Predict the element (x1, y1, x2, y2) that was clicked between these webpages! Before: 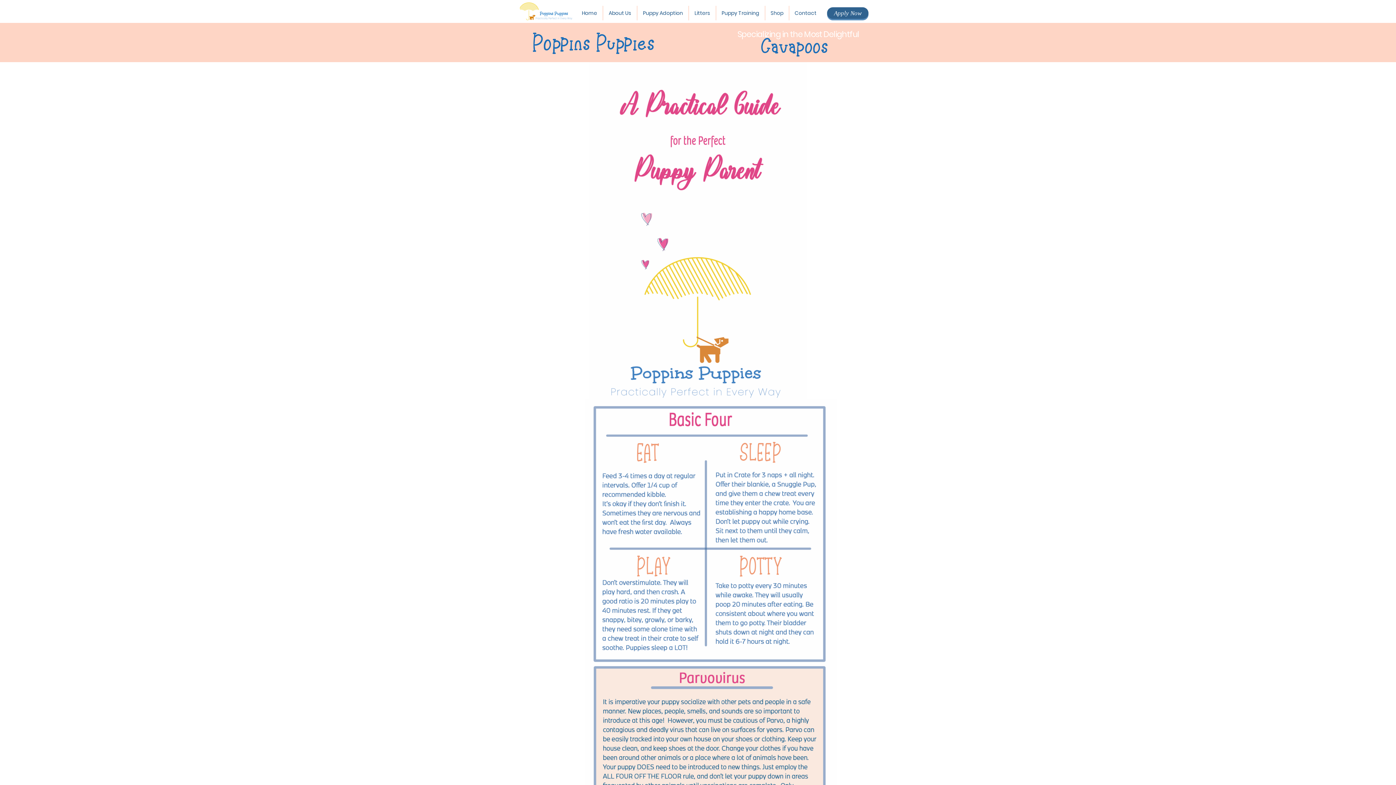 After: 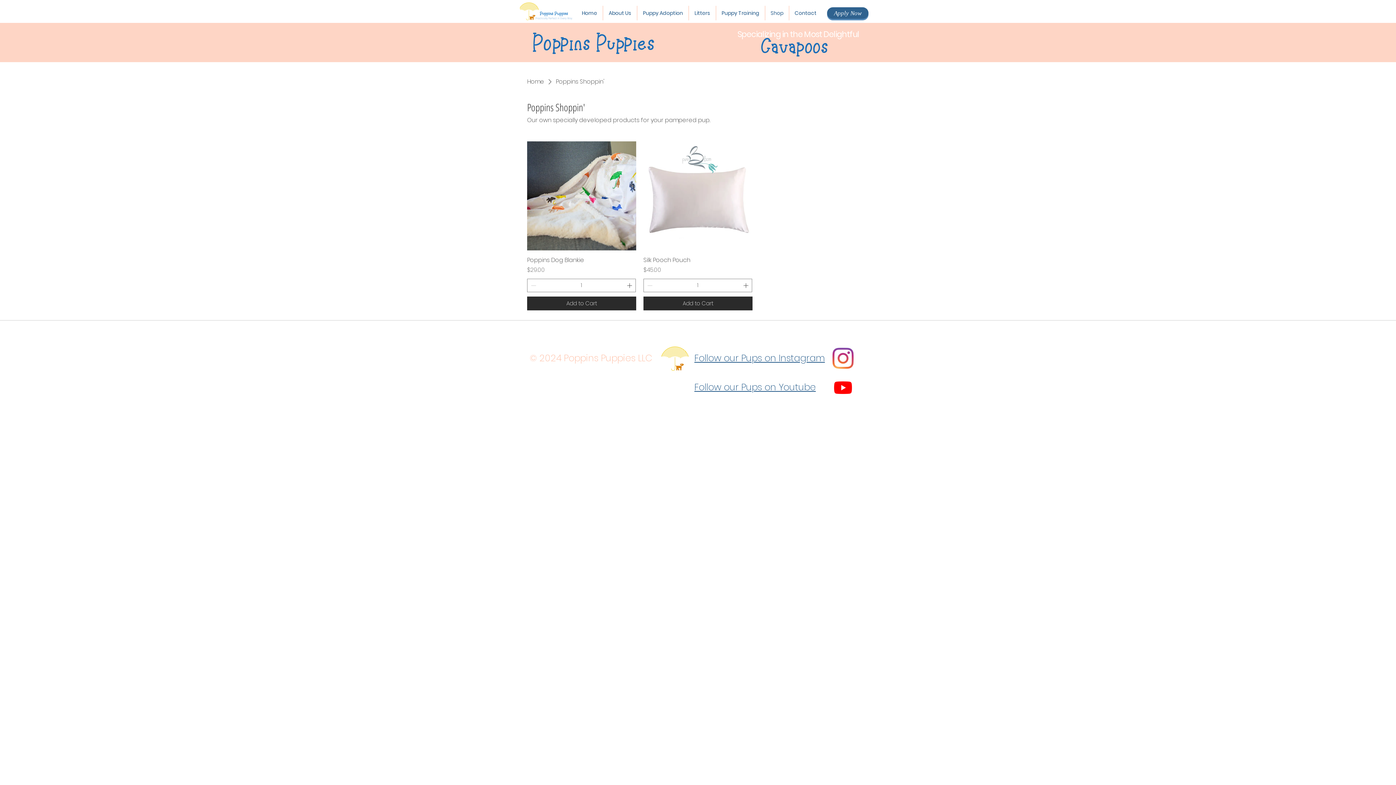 Action: label: Shop bbox: (765, 5, 789, 20)